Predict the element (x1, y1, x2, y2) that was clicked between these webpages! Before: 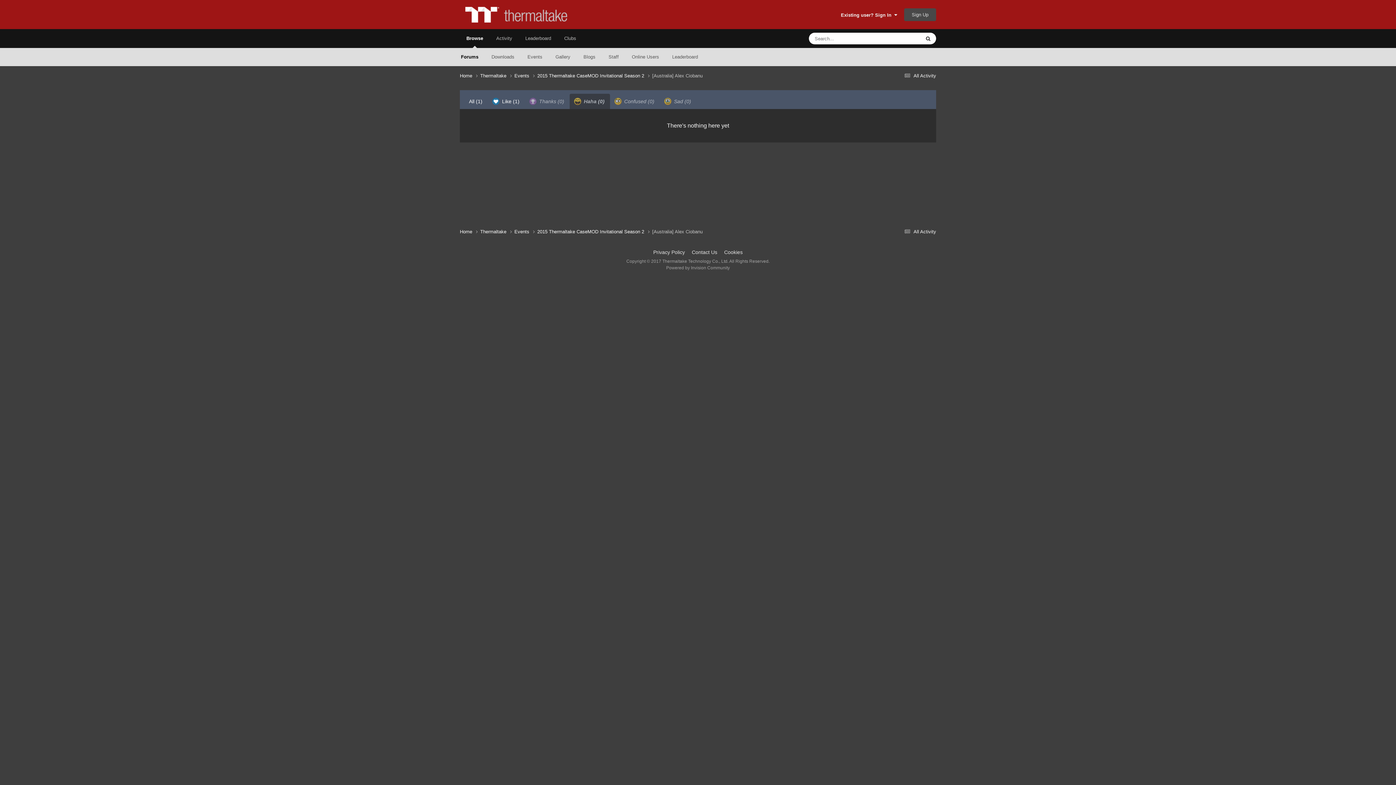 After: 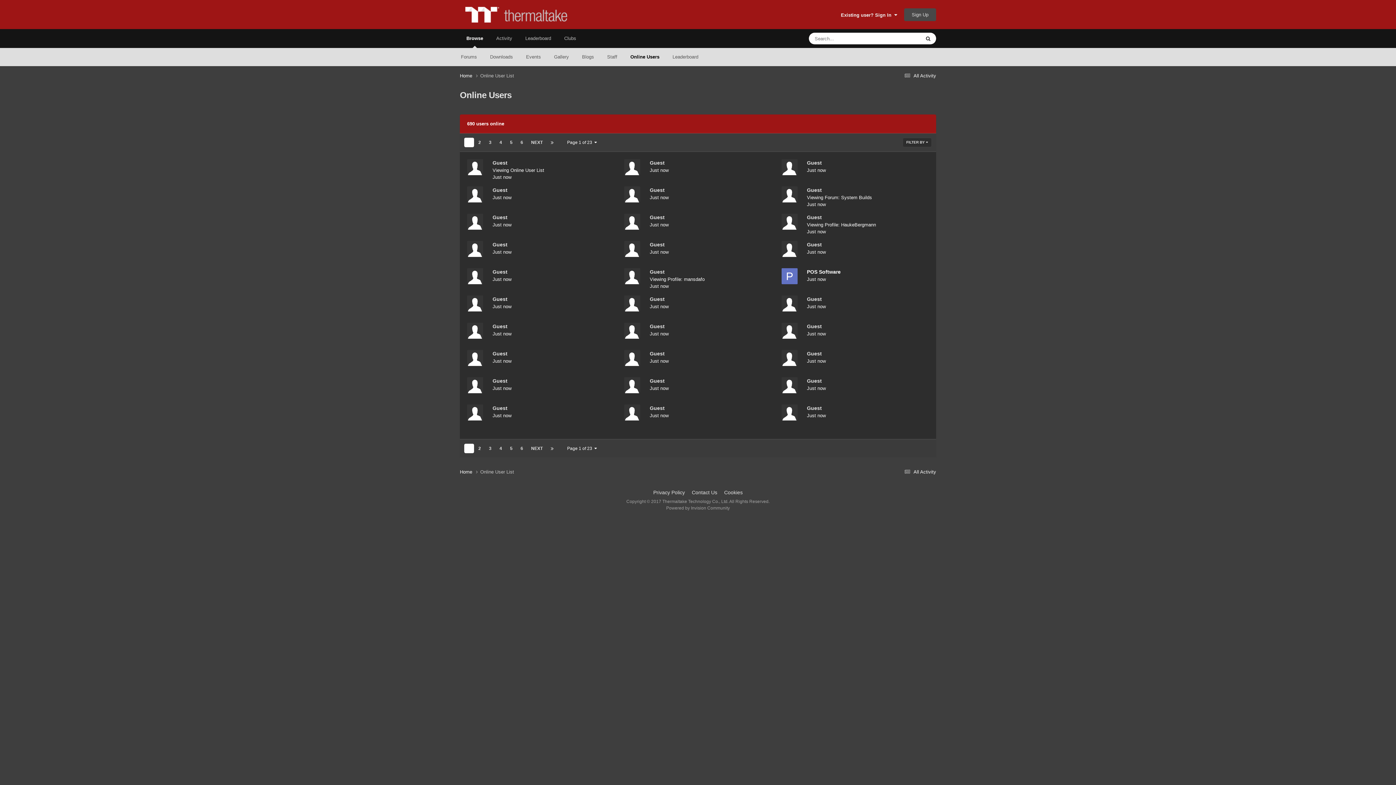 Action: bbox: (625, 48, 665, 66) label: Online Users